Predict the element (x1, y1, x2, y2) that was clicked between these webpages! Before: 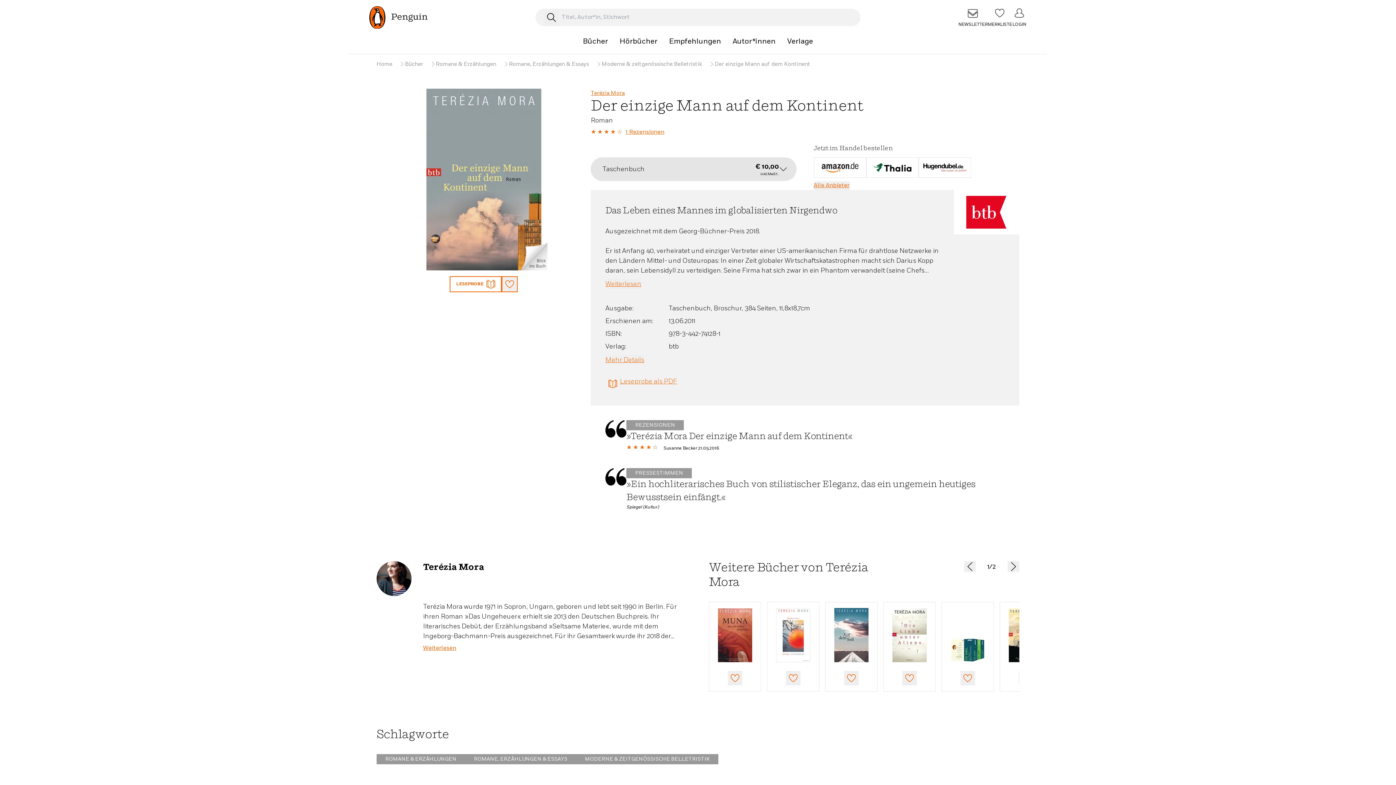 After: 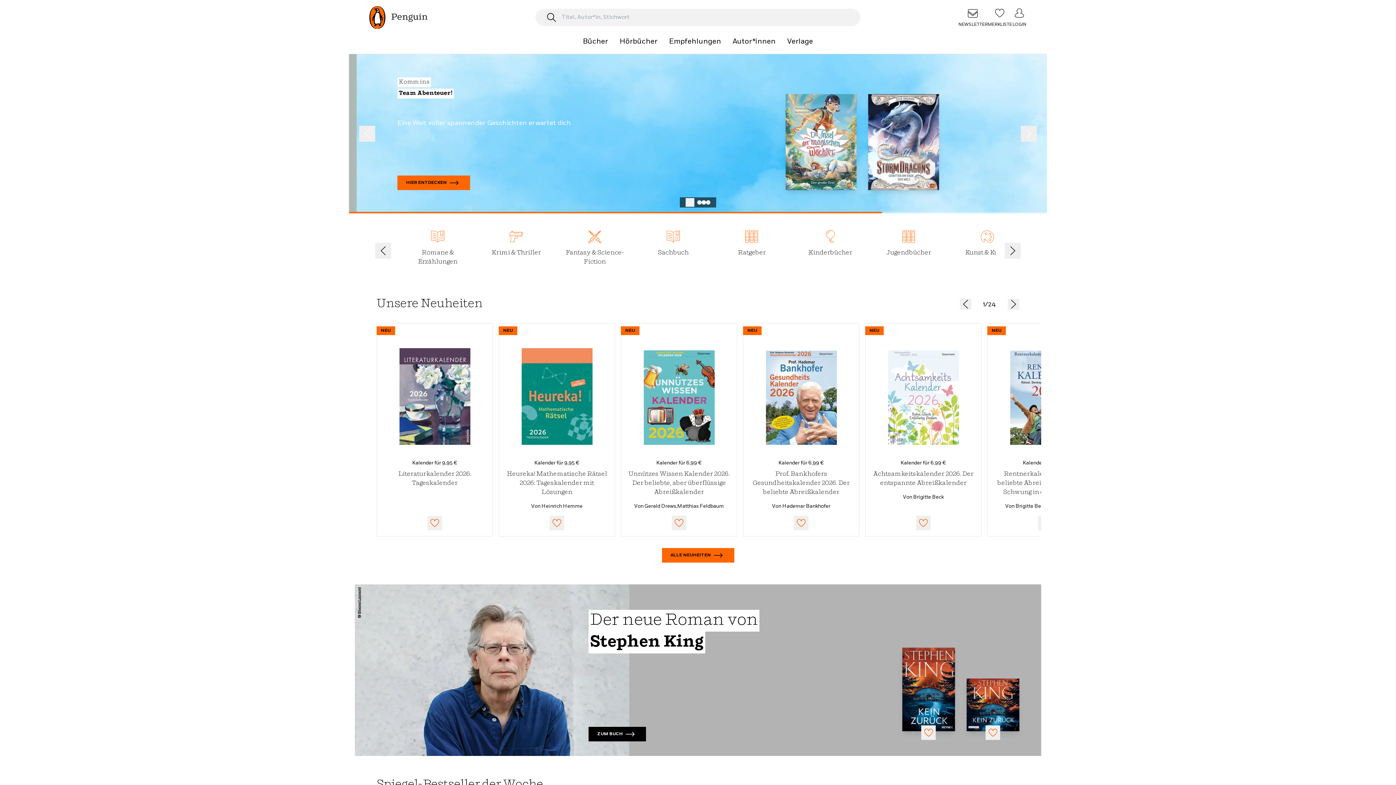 Action: bbox: (376, 61, 392, 66) label: Home